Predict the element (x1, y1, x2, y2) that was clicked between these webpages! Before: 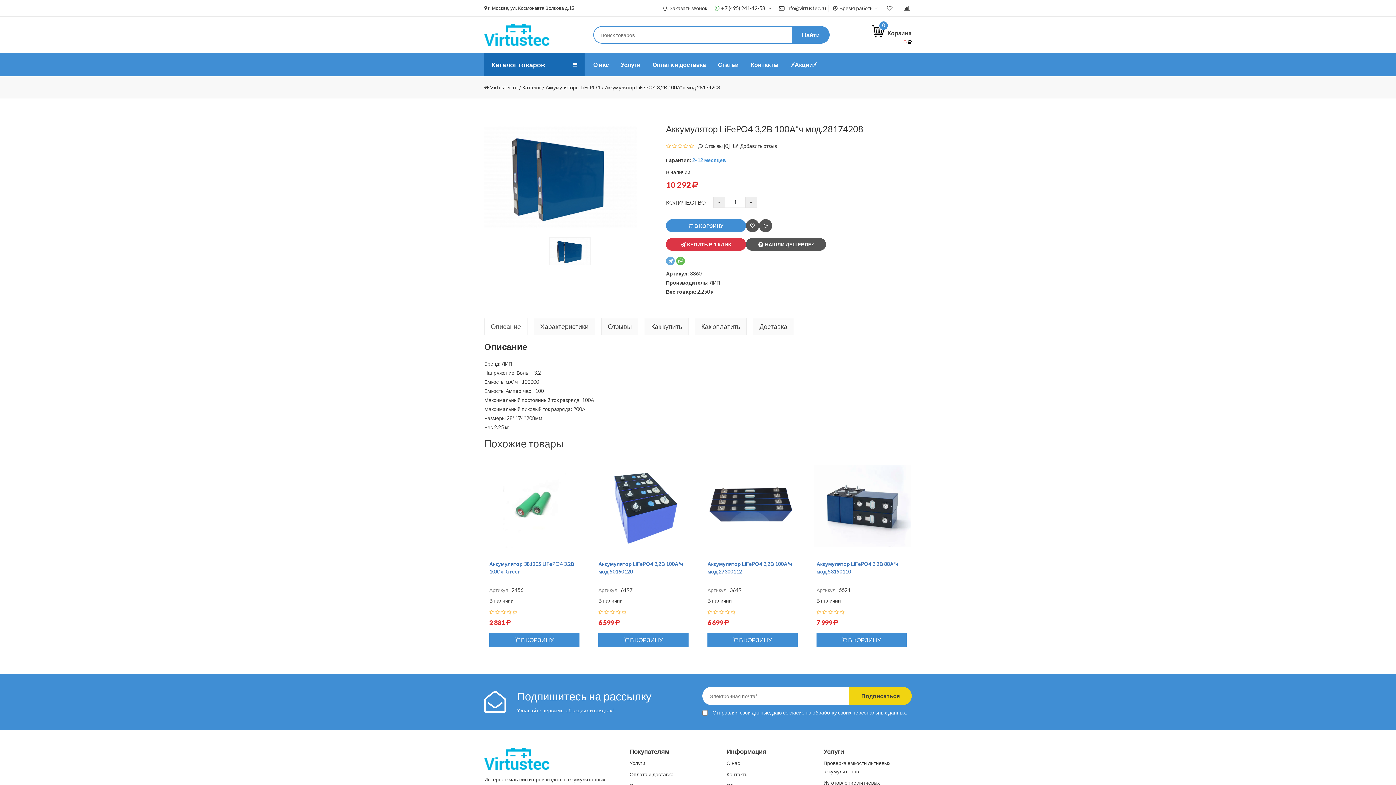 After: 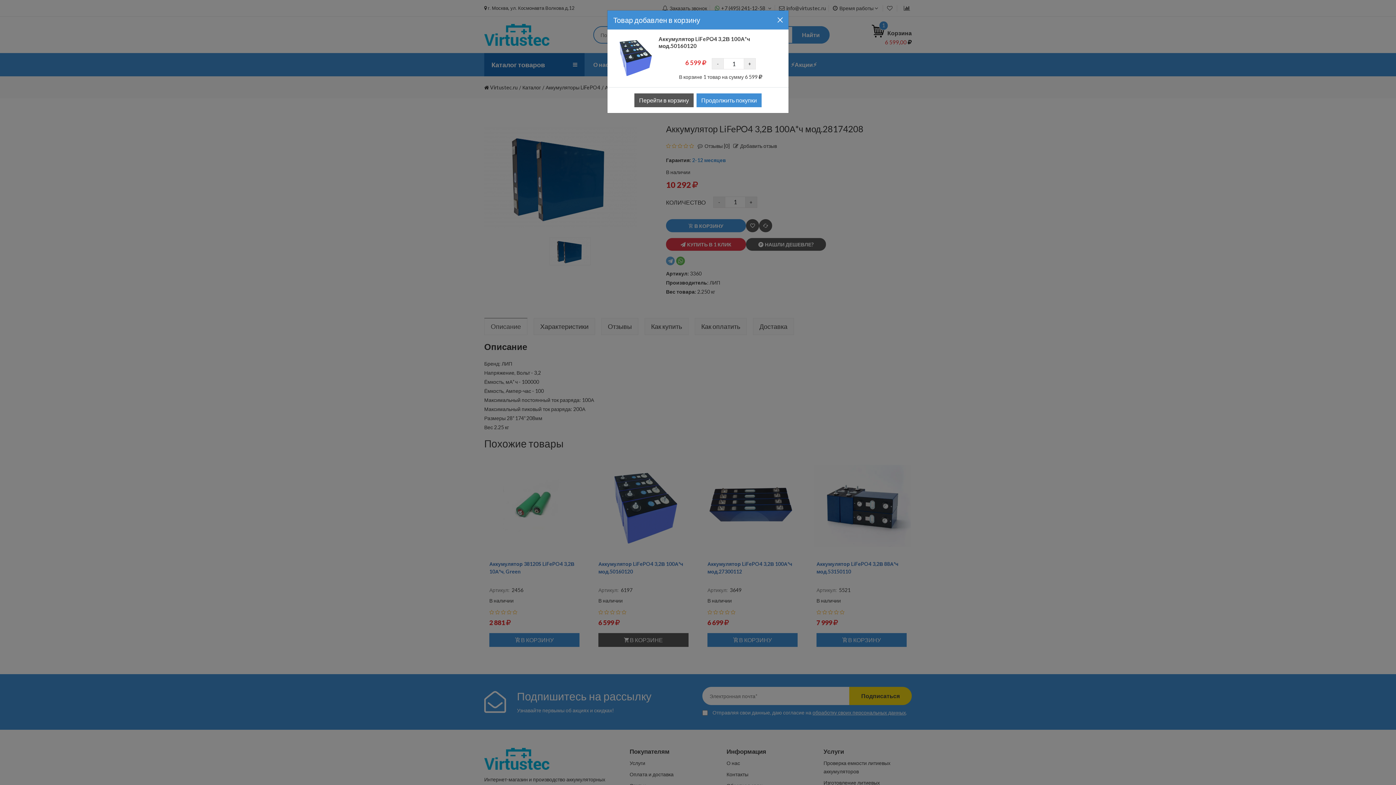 Action: label: В КОРЗИНУ bbox: (598, 633, 688, 647)